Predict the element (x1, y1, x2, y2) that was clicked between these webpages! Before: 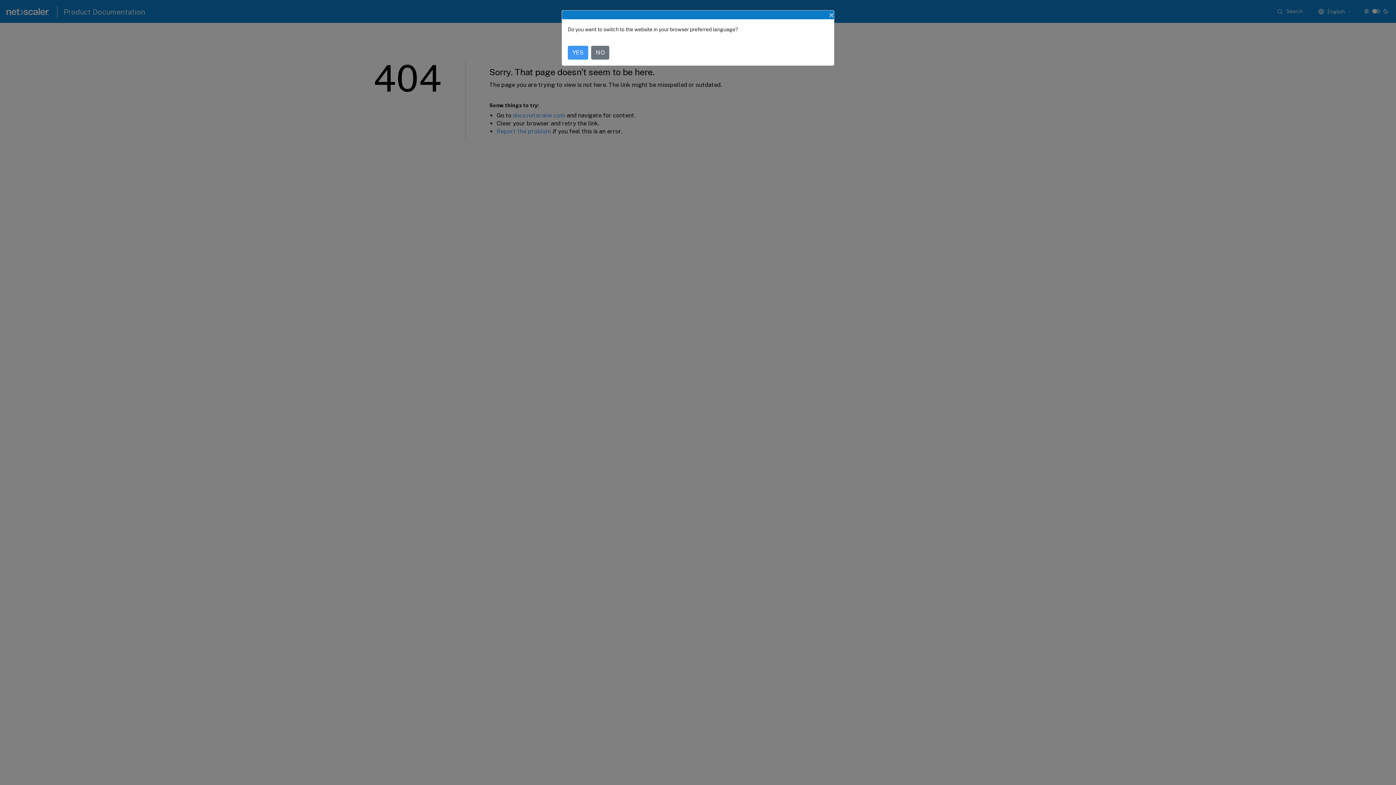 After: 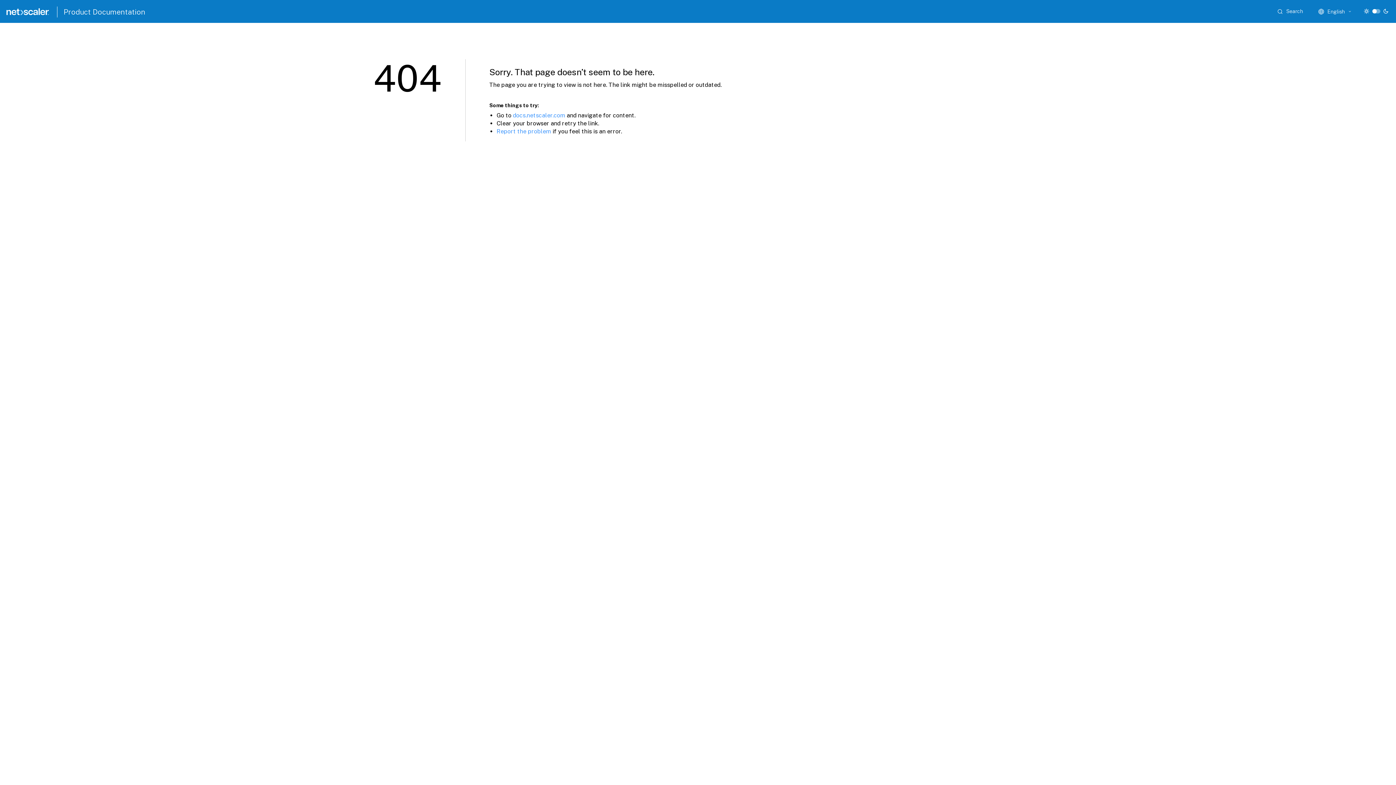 Action: bbox: (823, 4, 840, 25) label: Close